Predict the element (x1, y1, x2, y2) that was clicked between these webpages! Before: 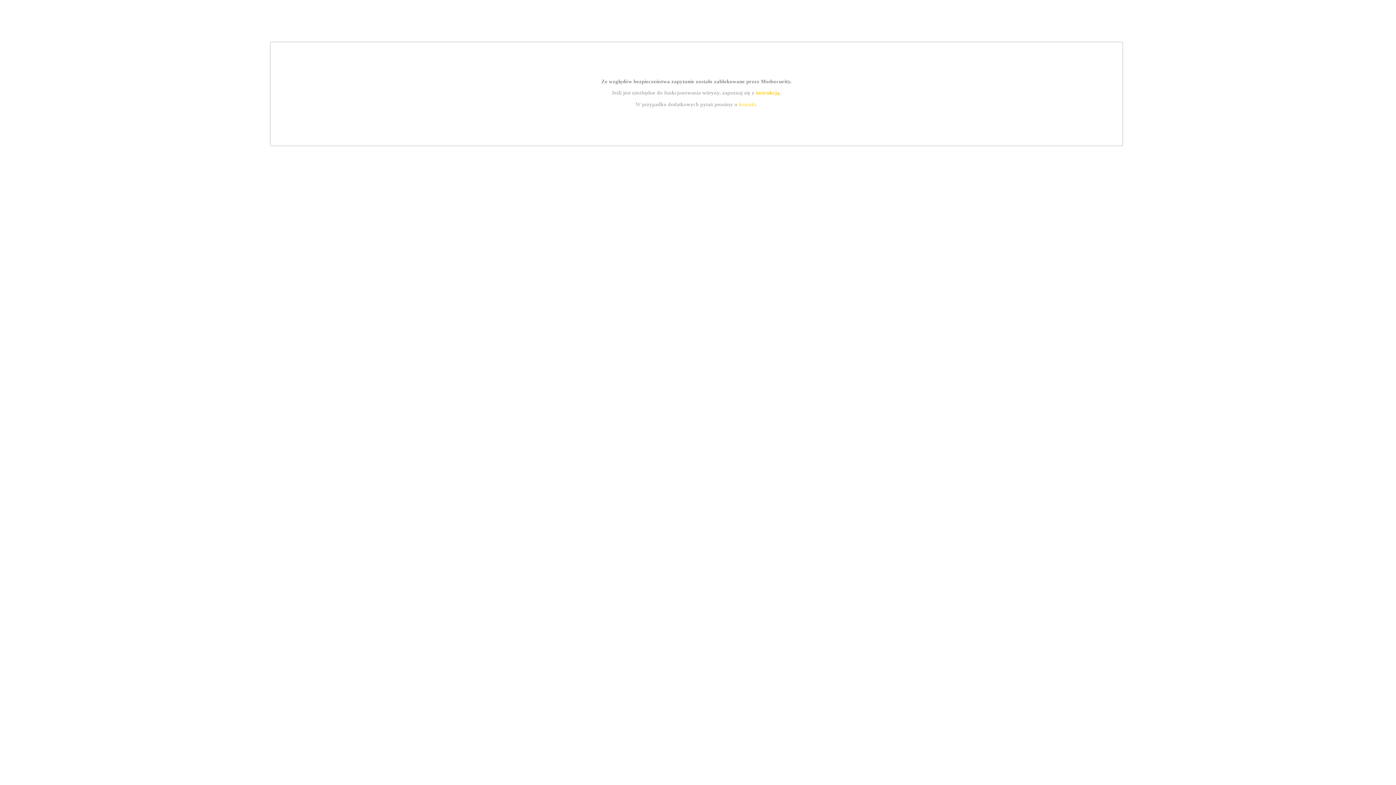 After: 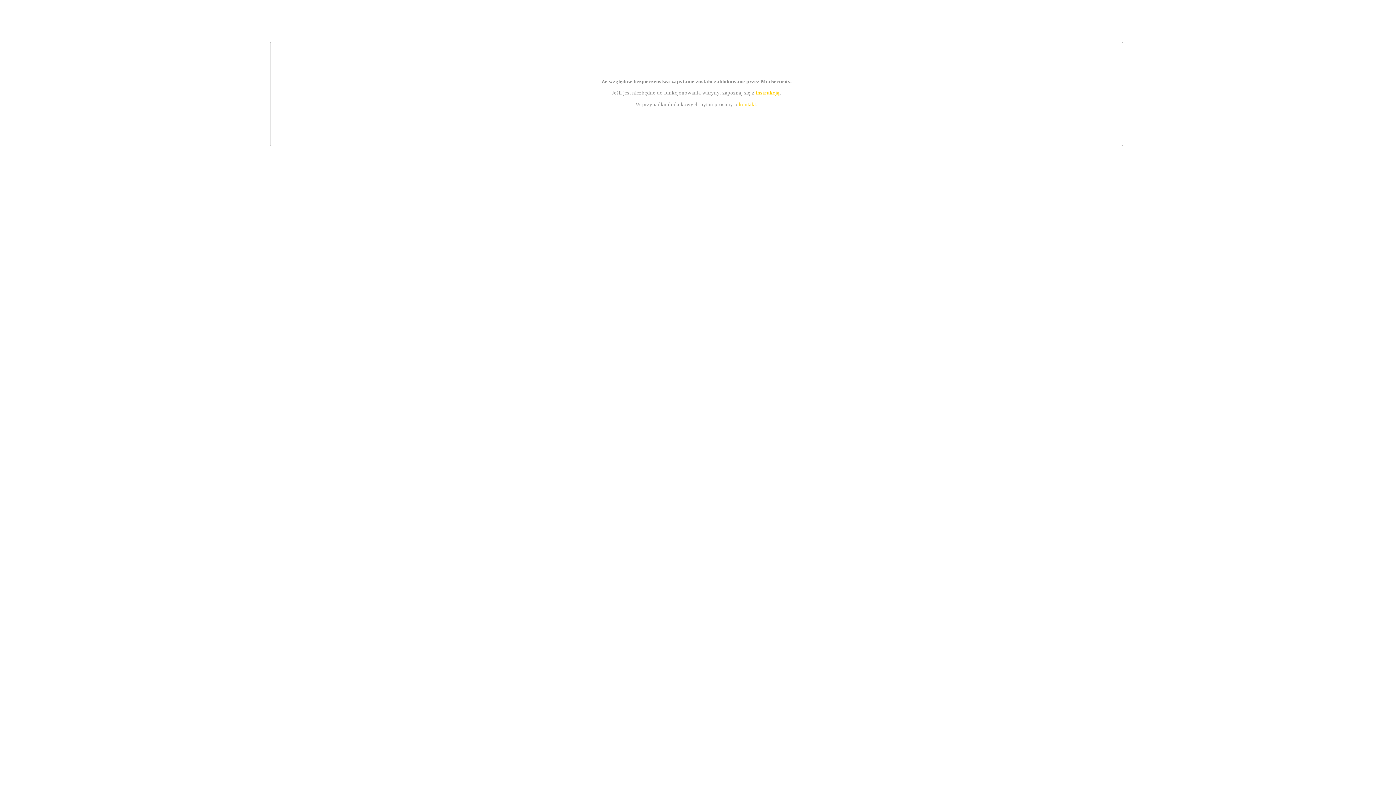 Action: bbox: (739, 101, 756, 107) label: kontakt